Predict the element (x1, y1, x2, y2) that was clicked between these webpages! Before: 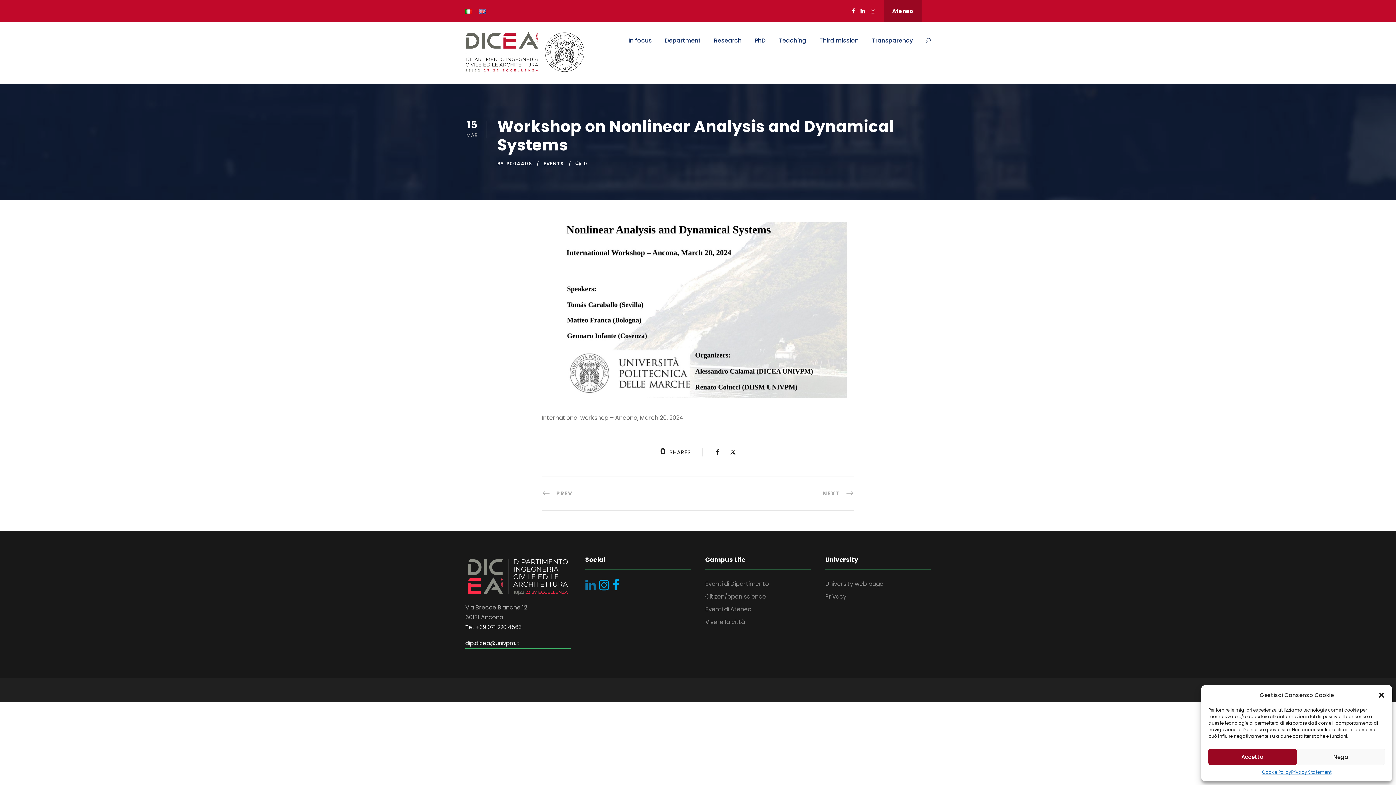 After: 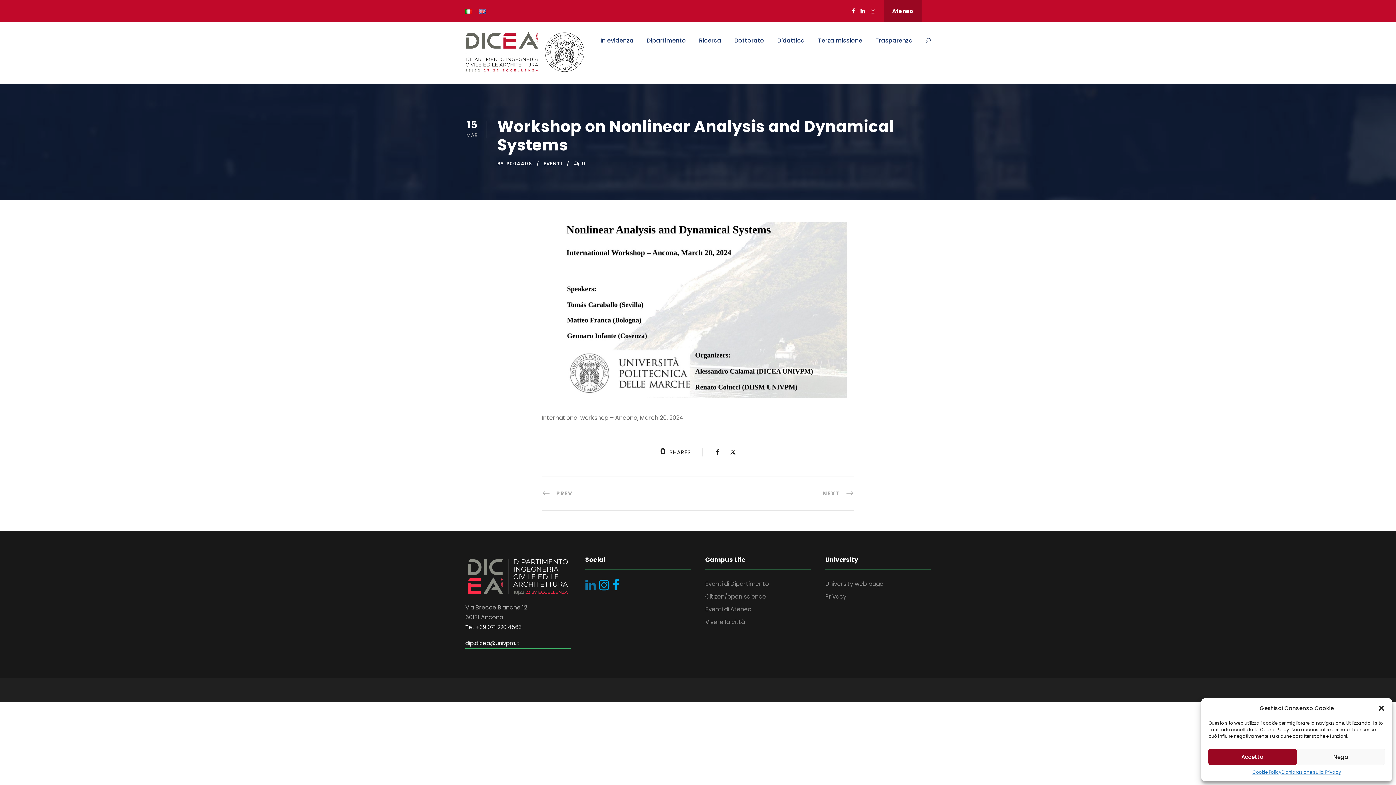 Action: bbox: (465, 7, 472, 14)